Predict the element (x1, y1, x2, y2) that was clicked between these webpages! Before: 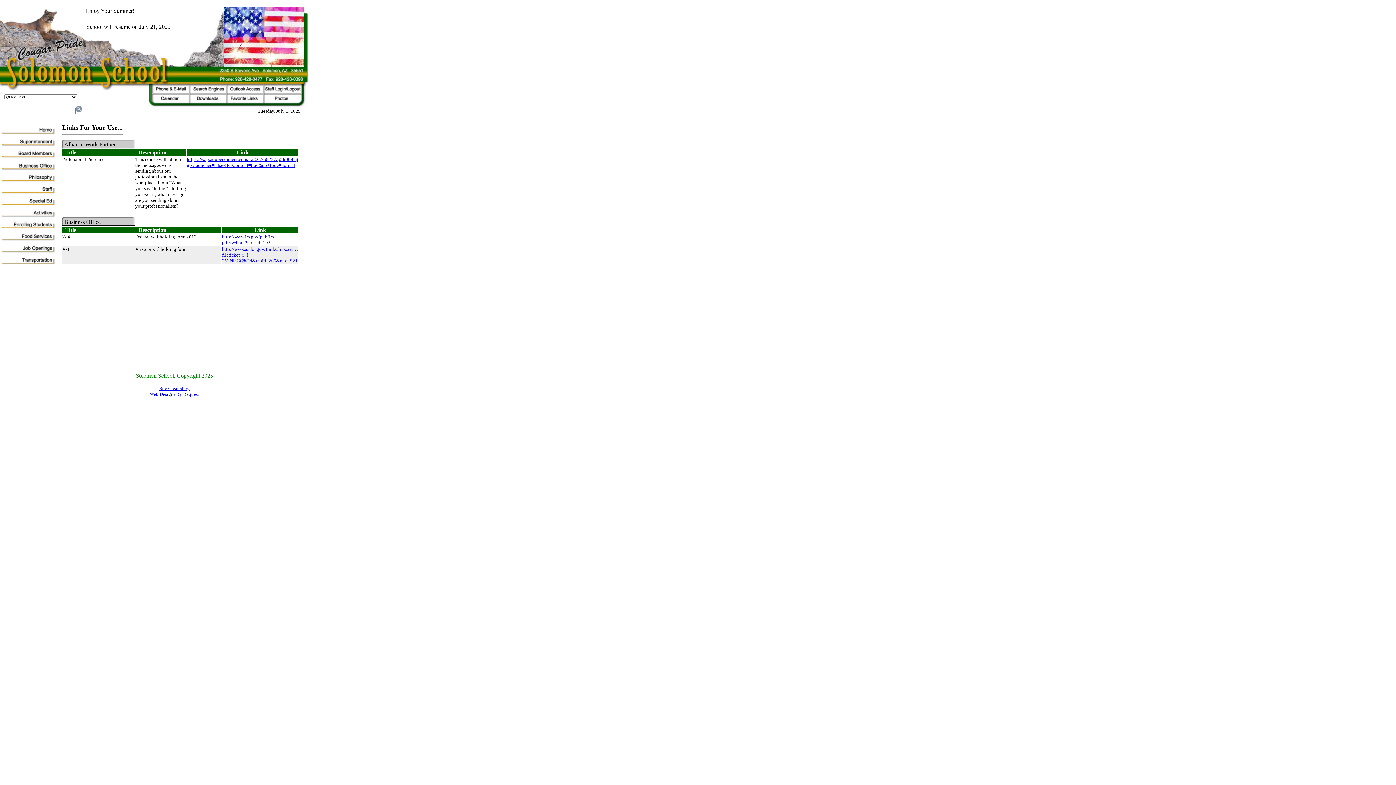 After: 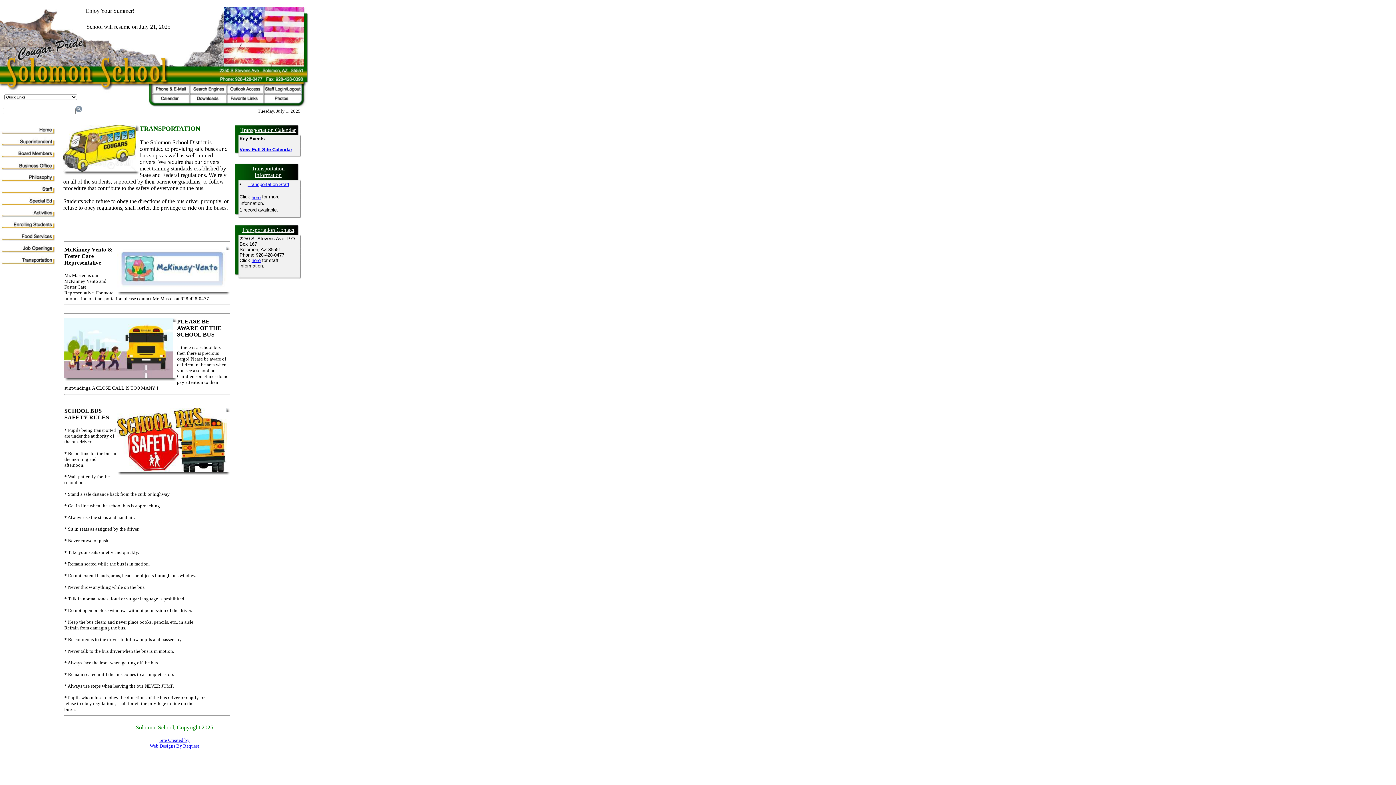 Action: bbox: (0, 259, 55, 265)